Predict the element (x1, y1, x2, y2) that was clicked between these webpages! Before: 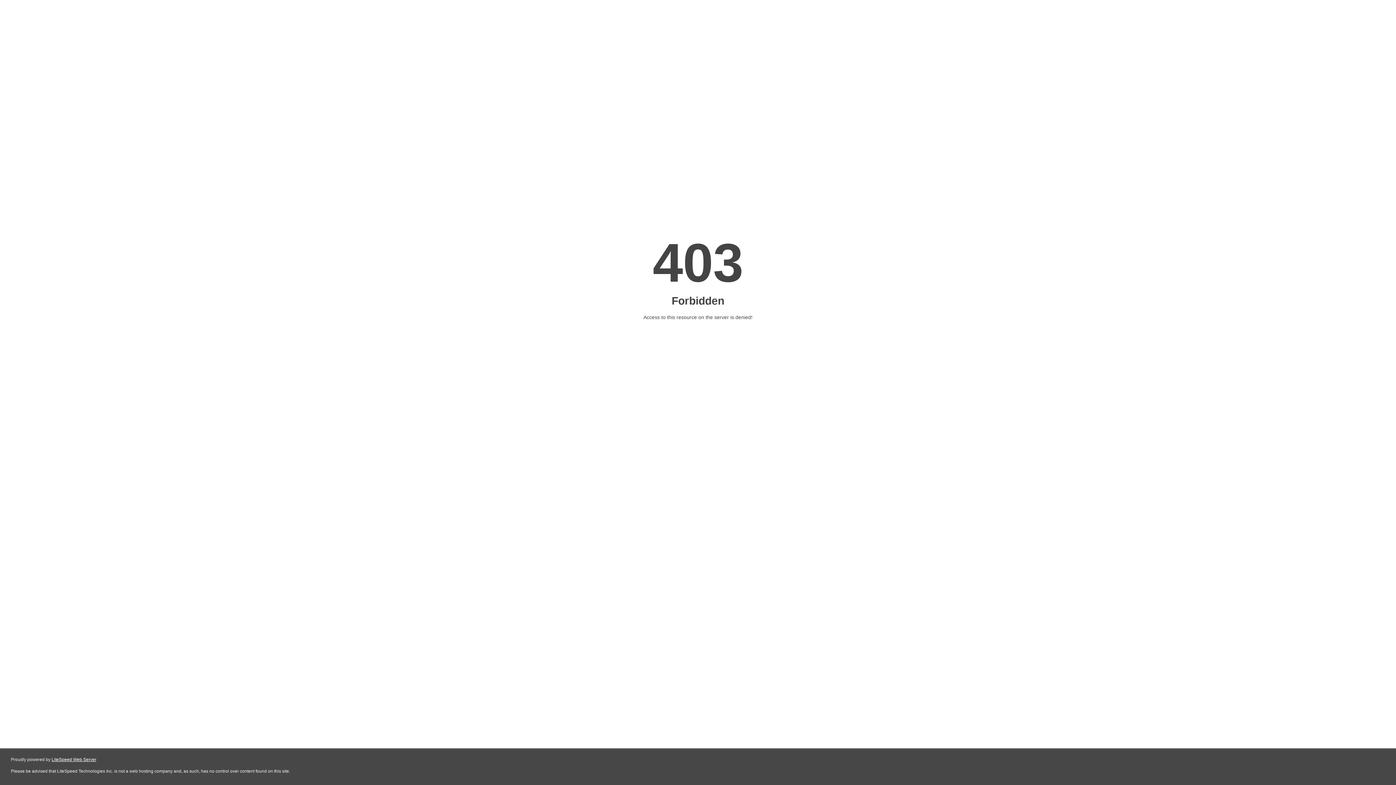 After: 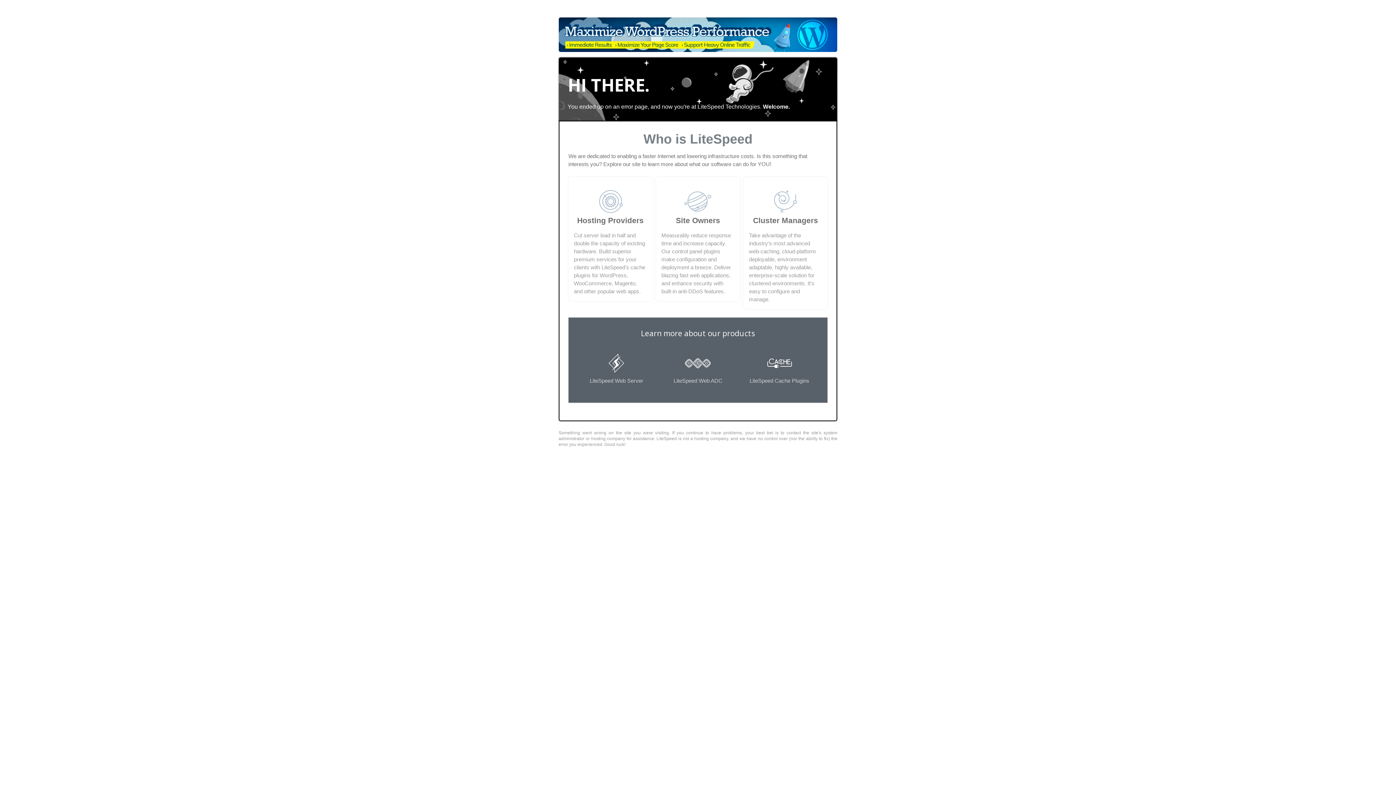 Action: bbox: (51, 757, 96, 762) label: LiteSpeed Web Server